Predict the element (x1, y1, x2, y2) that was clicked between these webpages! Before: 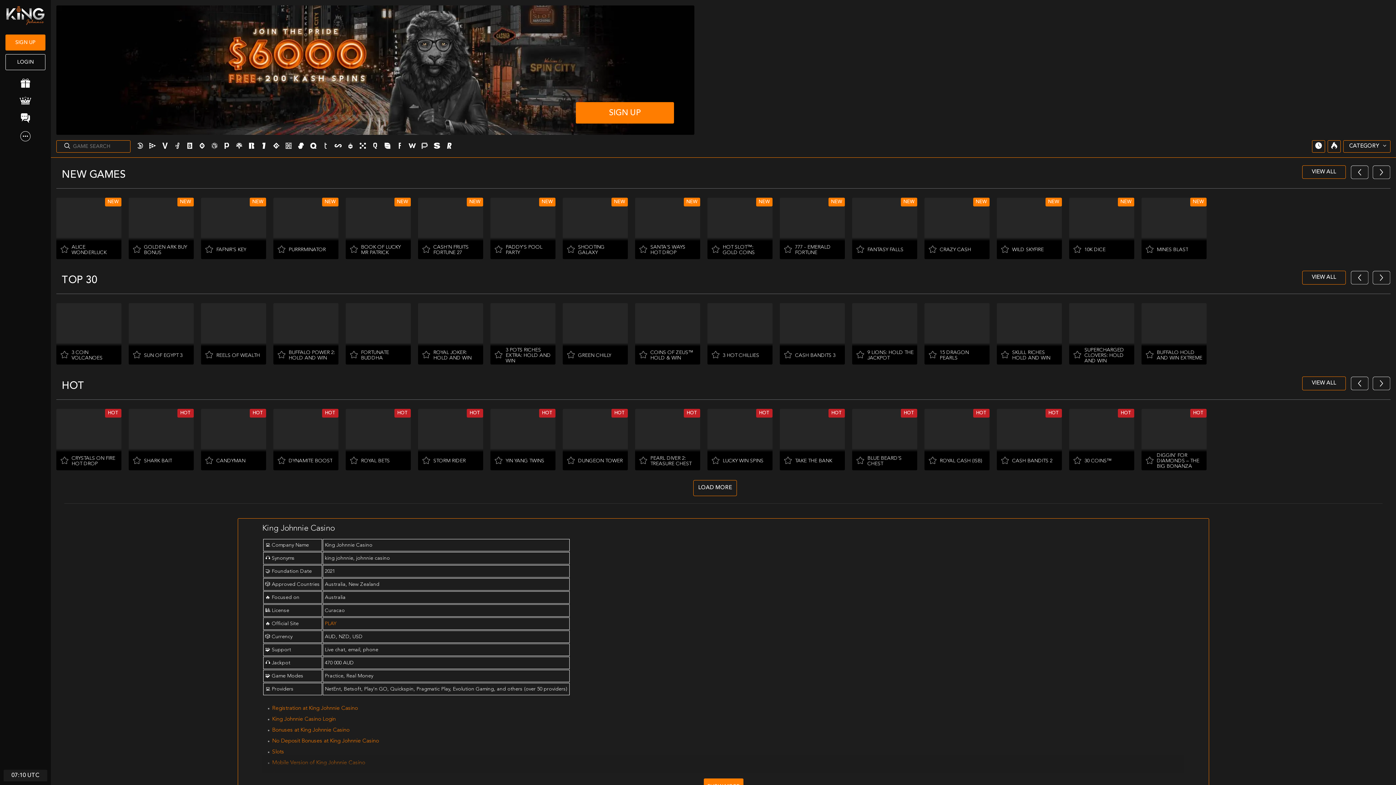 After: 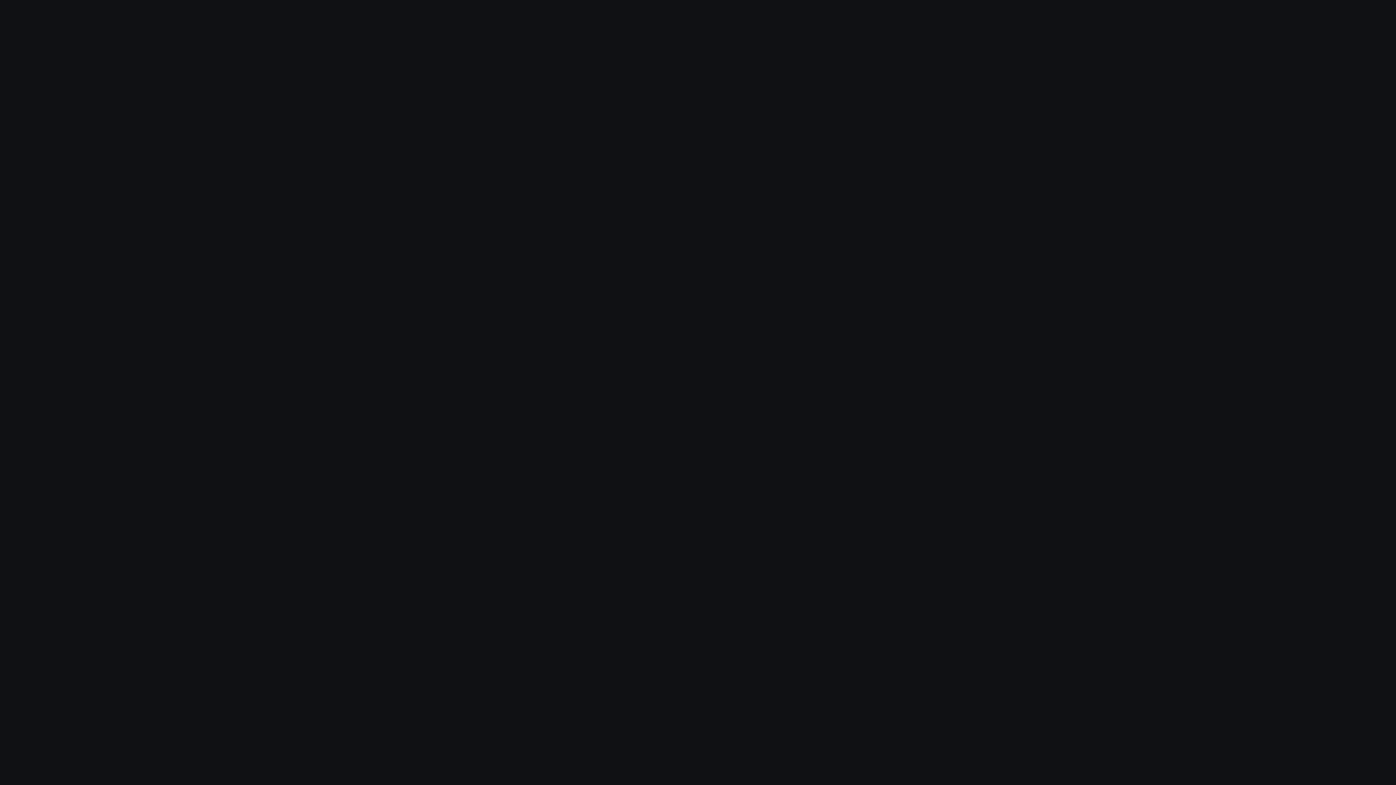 Action: bbox: (1302, 165, 1346, 179) label: VIEW ALL